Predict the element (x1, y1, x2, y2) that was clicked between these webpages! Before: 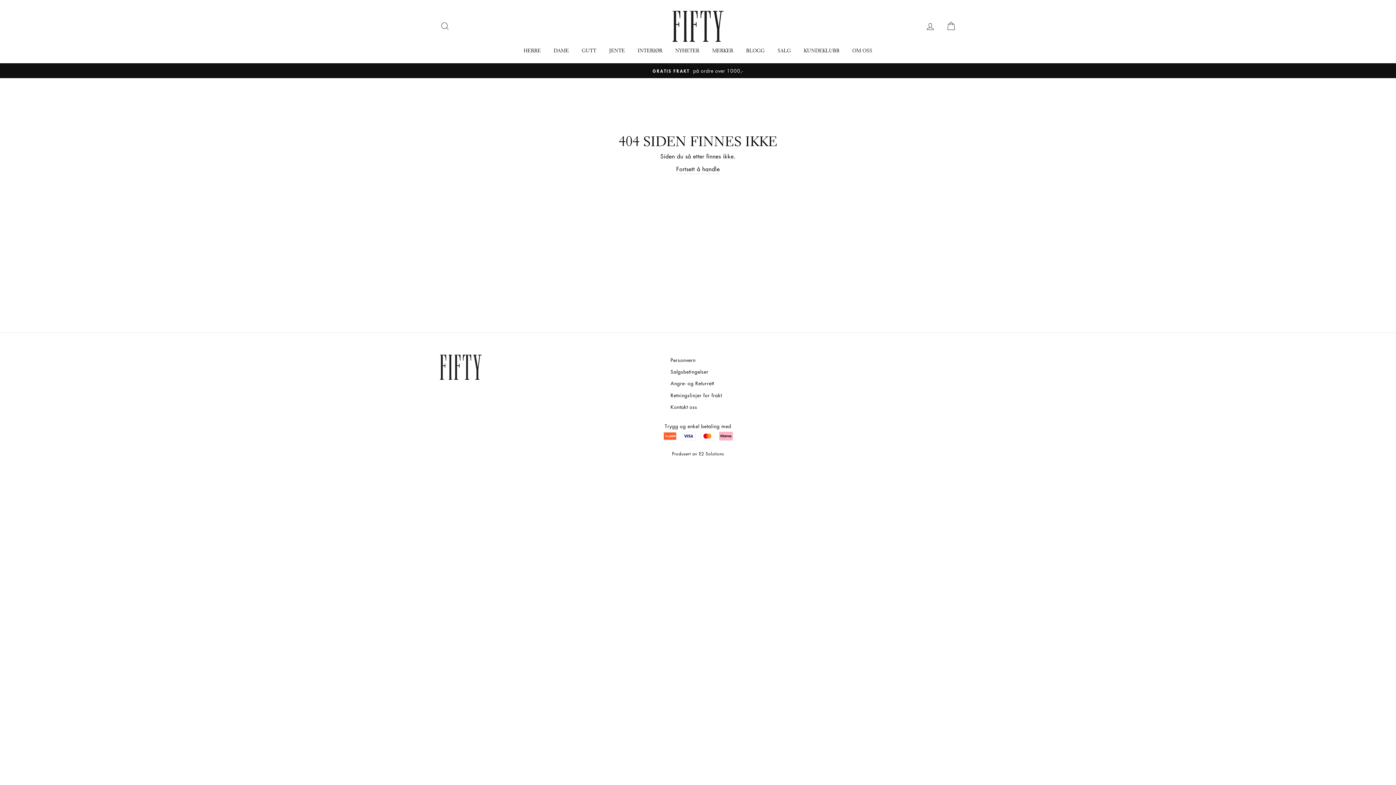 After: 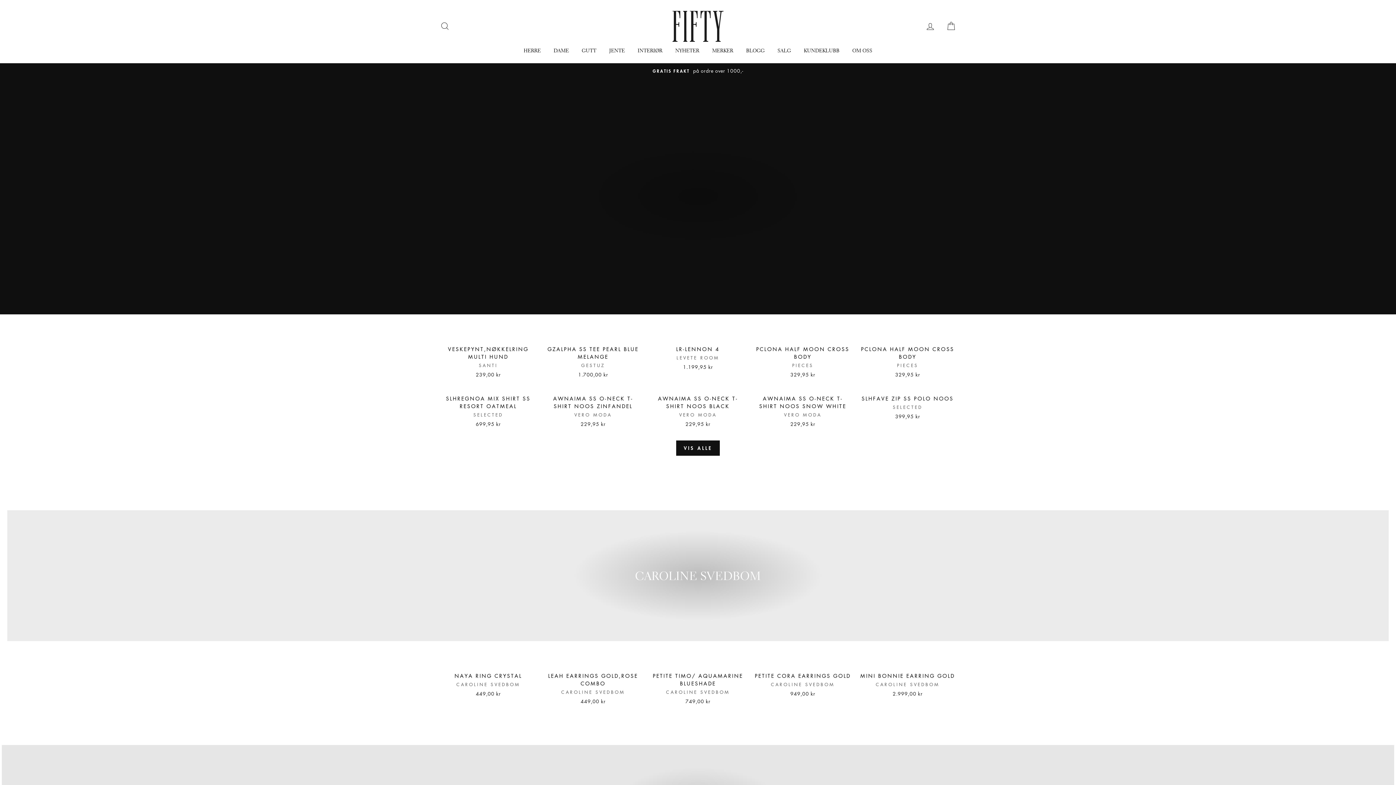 Action: bbox: (672, 10, 723, 41)